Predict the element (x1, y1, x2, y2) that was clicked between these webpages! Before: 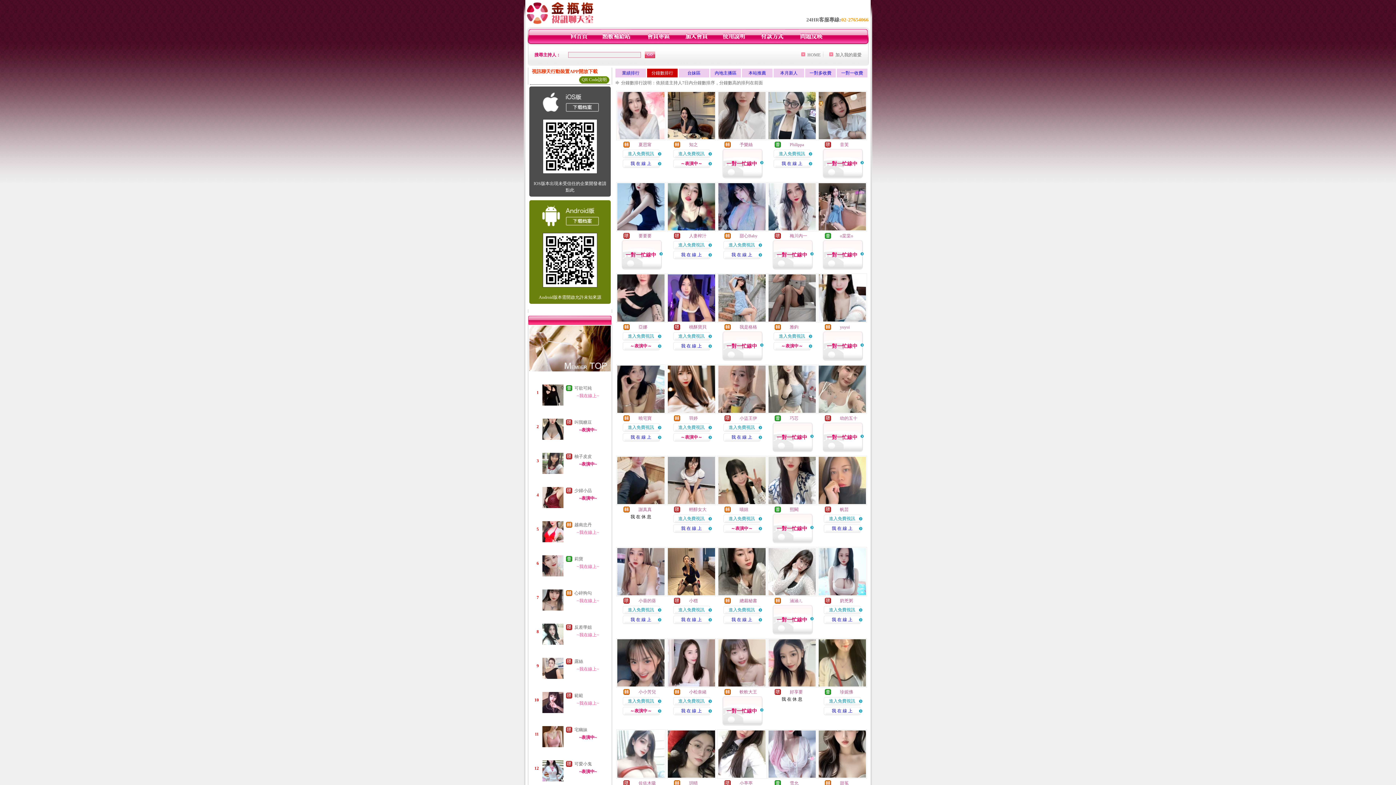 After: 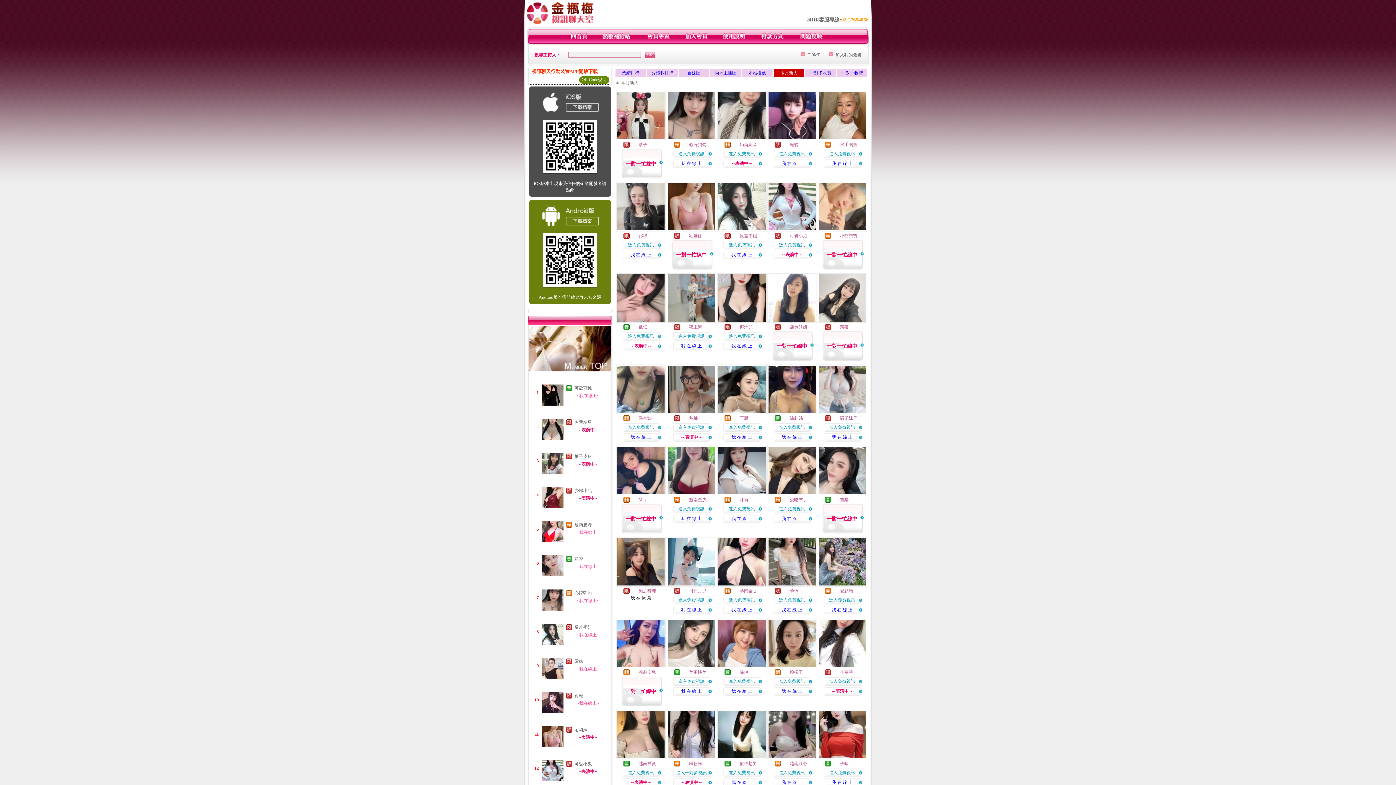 Action: bbox: (780, 70, 797, 75) label: 本月新人